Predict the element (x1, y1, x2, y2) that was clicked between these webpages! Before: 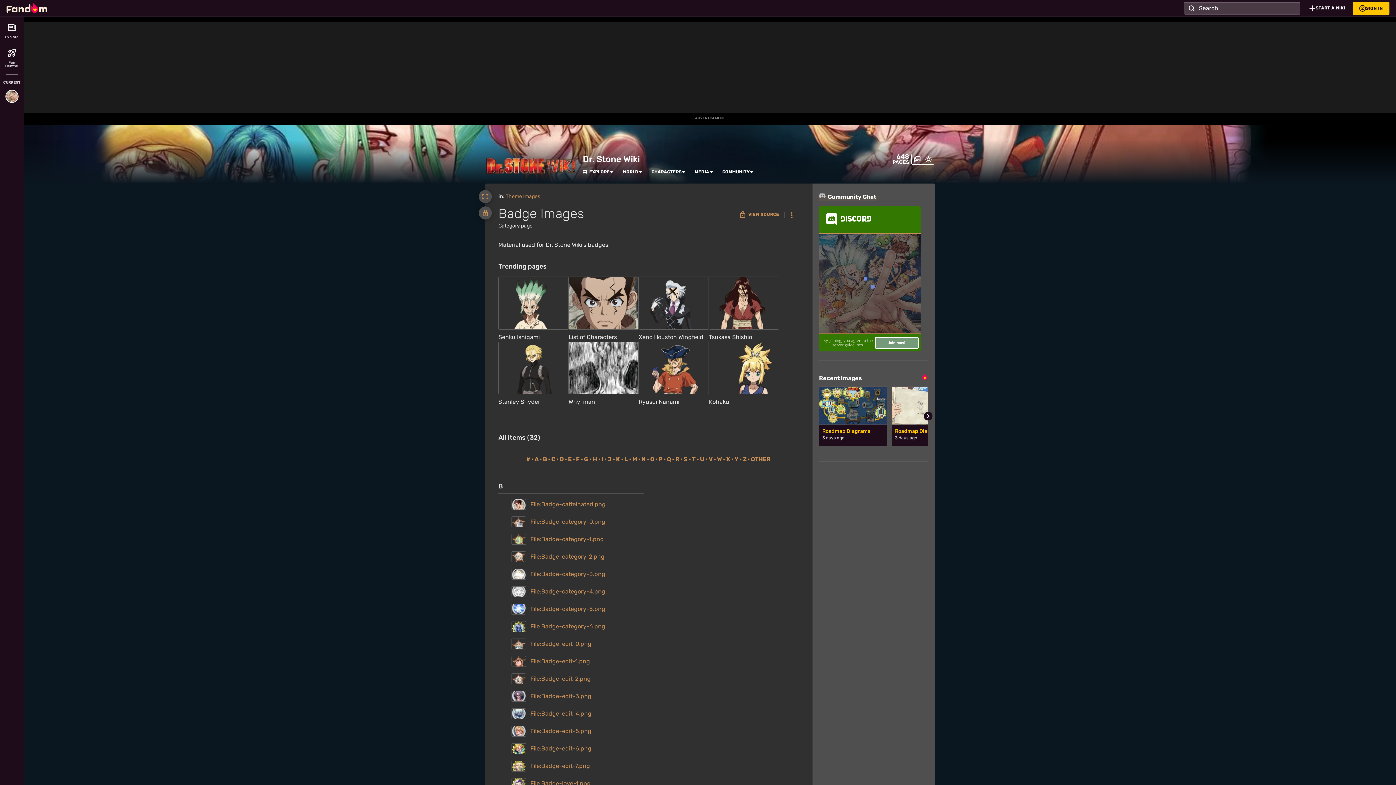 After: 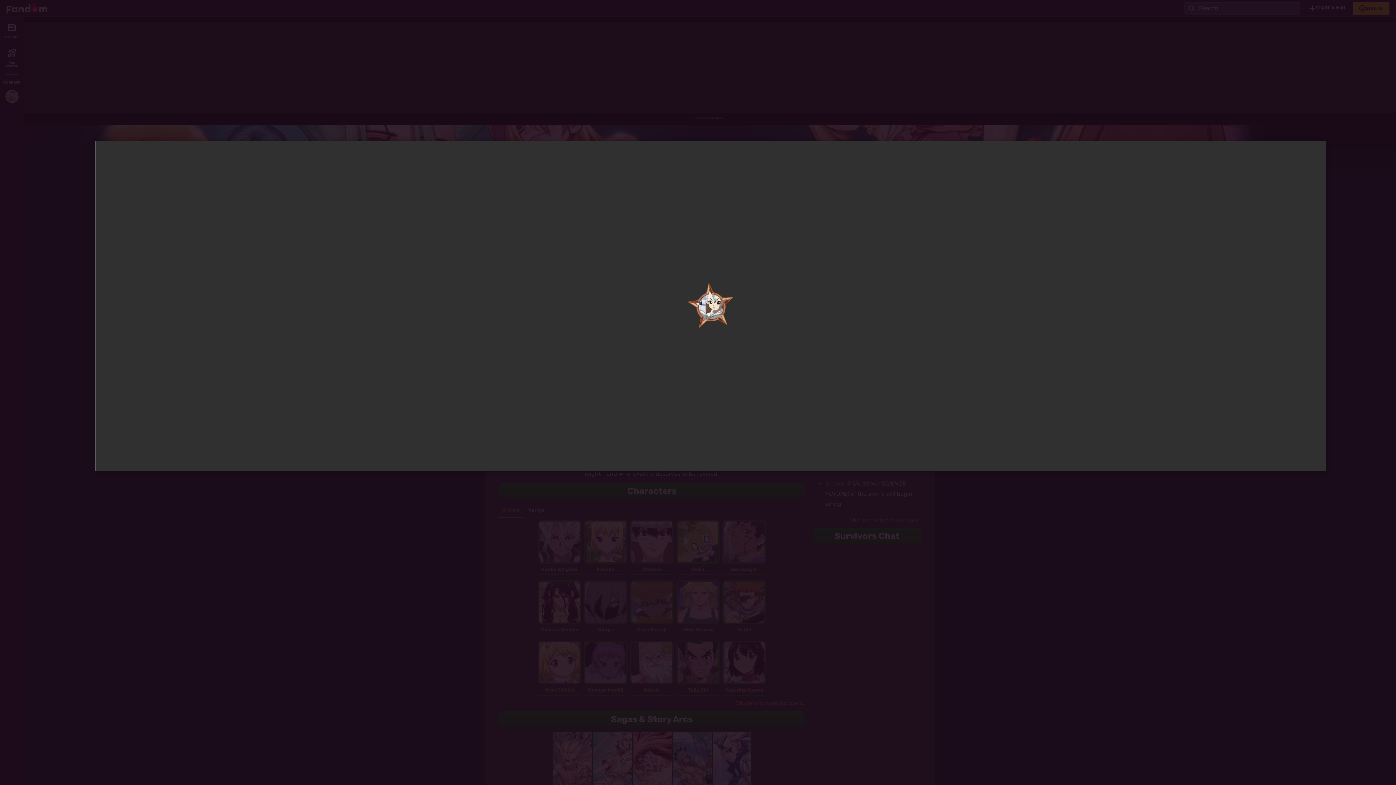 Action: bbox: (511, 673, 526, 684)